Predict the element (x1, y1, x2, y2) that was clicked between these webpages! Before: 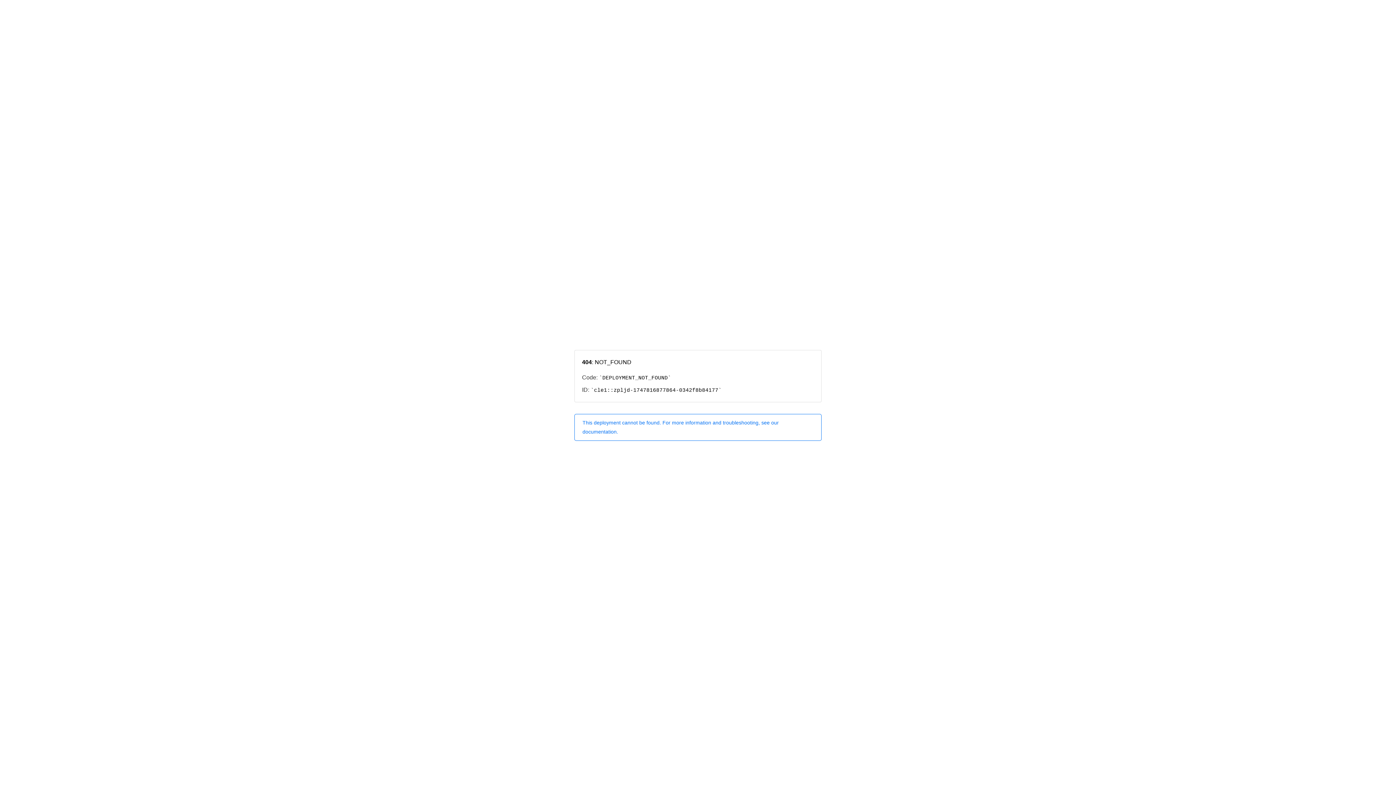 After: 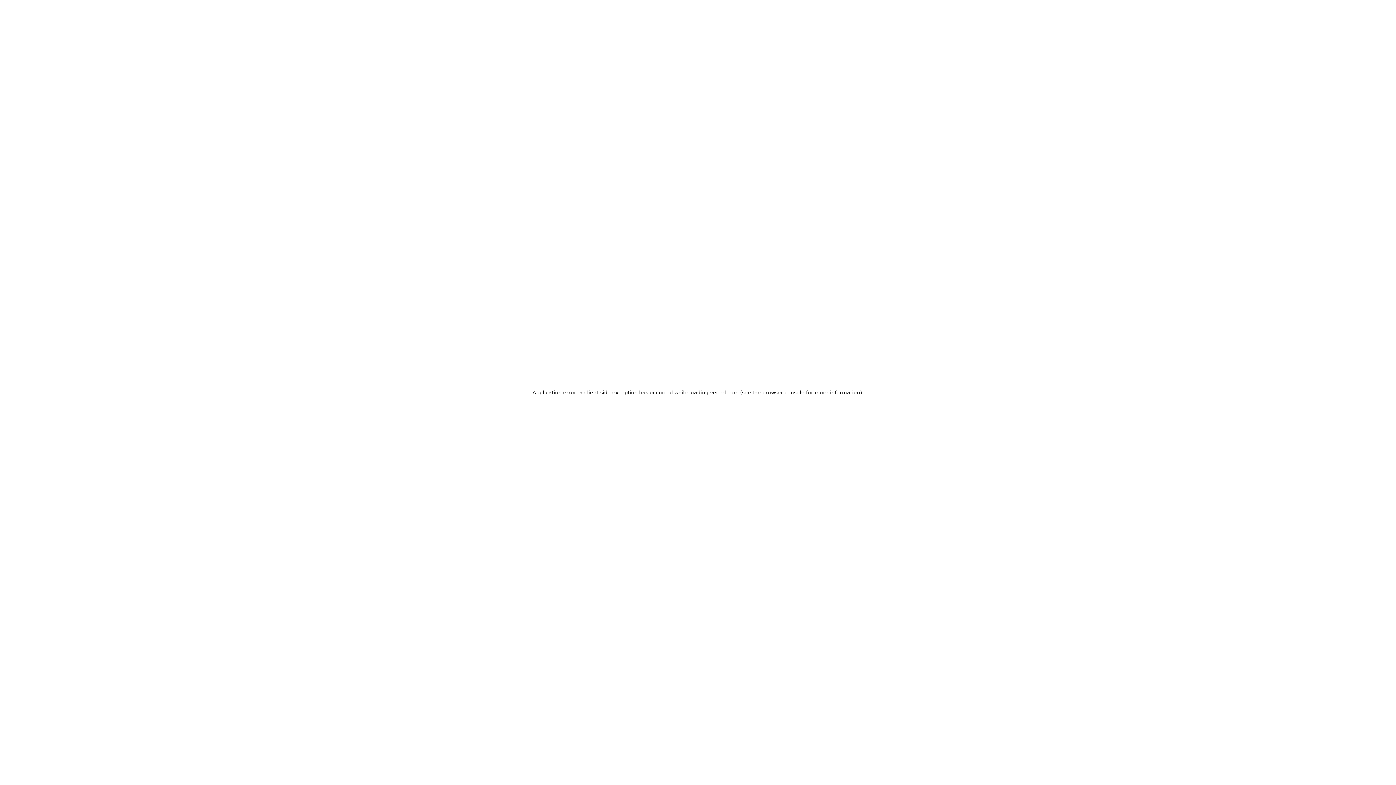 Action: bbox: (574, 414, 821, 440) label: This deployment cannot be found. For more information and troubleshooting, see our documentation.